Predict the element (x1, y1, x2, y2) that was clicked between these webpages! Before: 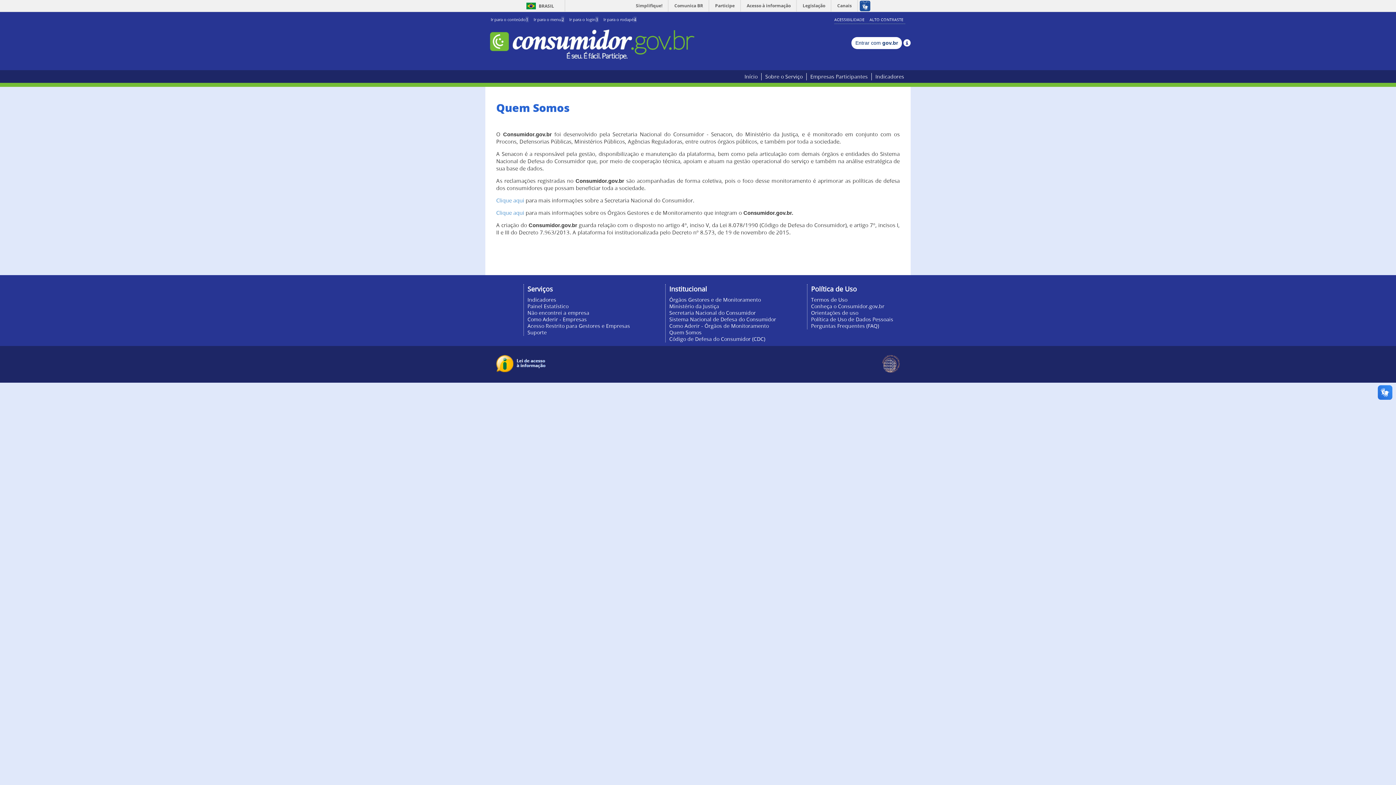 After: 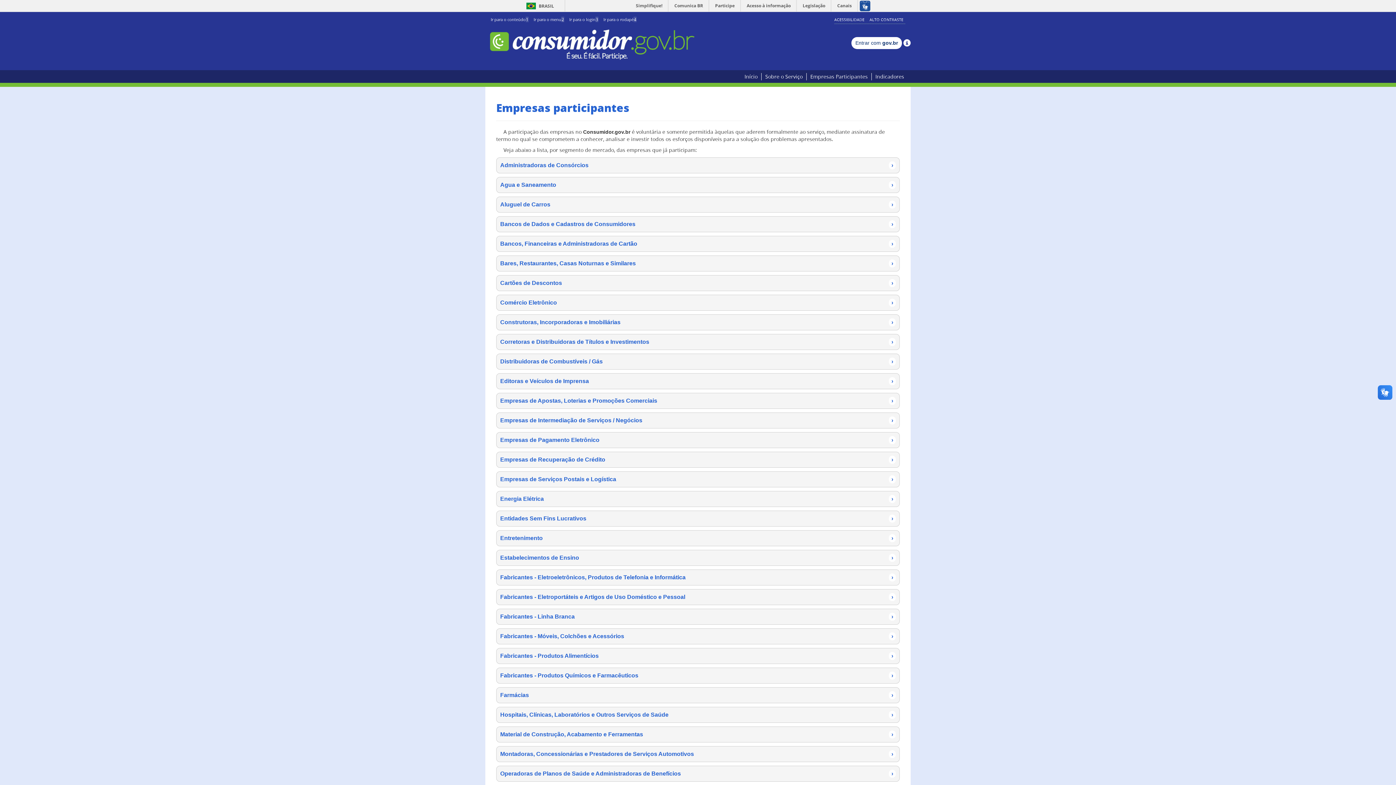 Action: label: Empresas Participantes bbox: (806, 73, 872, 80)